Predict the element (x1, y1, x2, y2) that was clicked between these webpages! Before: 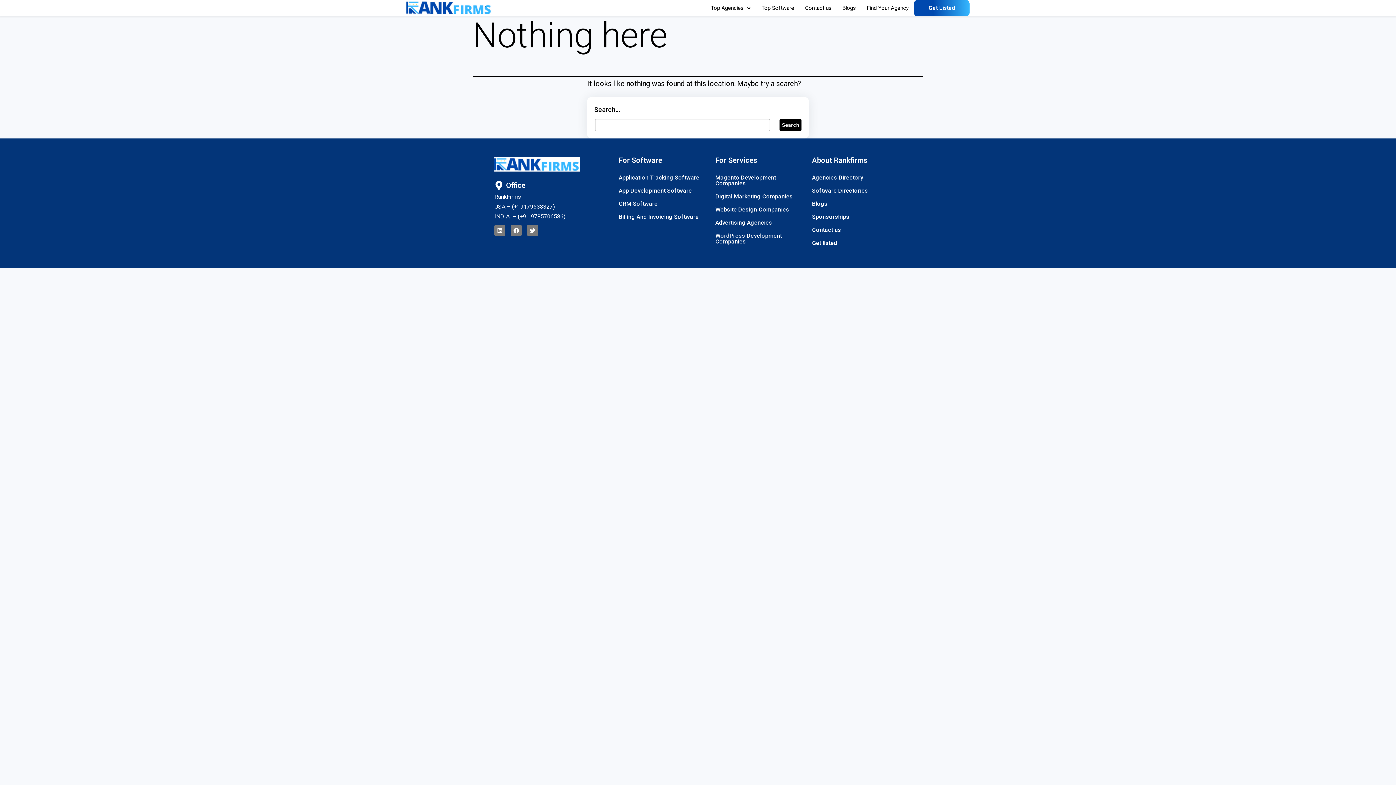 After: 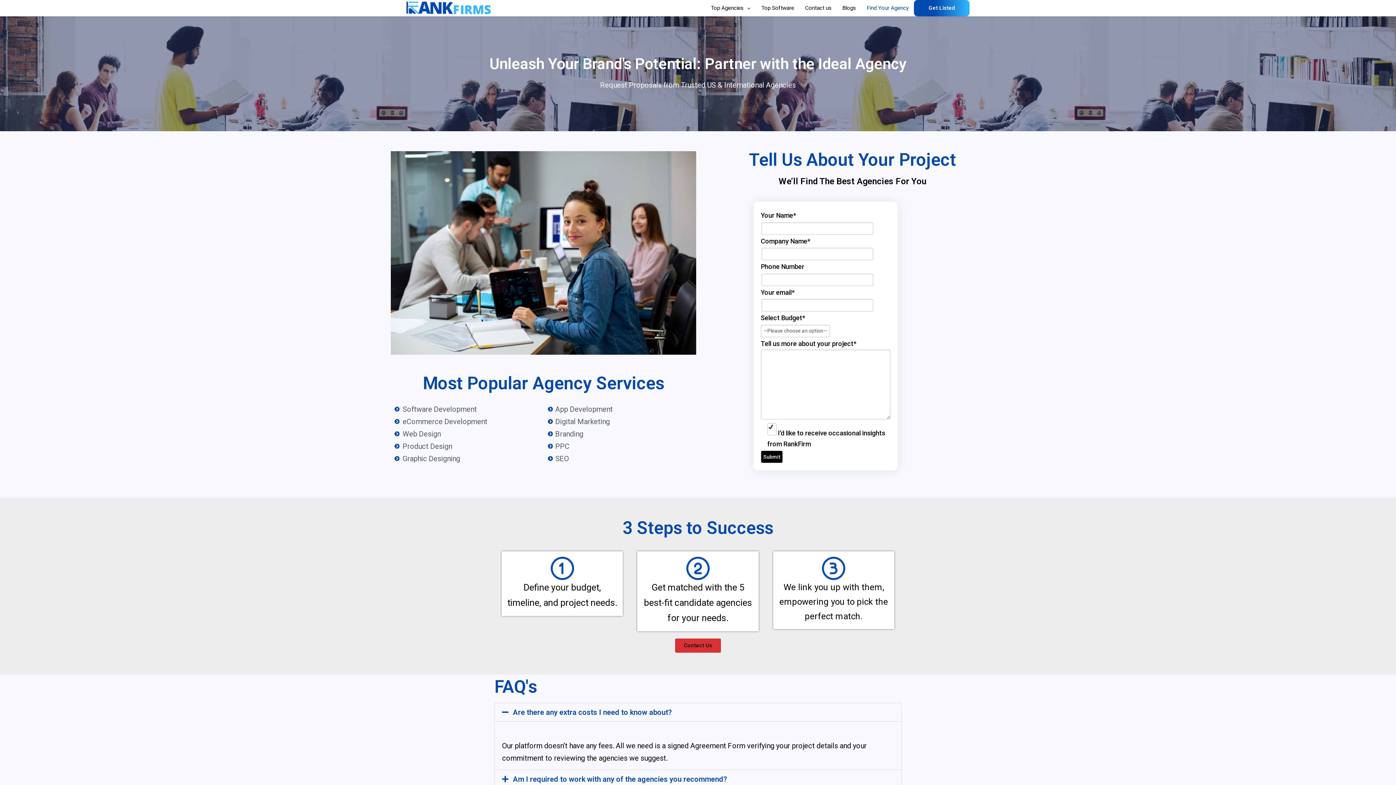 Action: bbox: (861, 0, 914, 16) label: Find Your Agency